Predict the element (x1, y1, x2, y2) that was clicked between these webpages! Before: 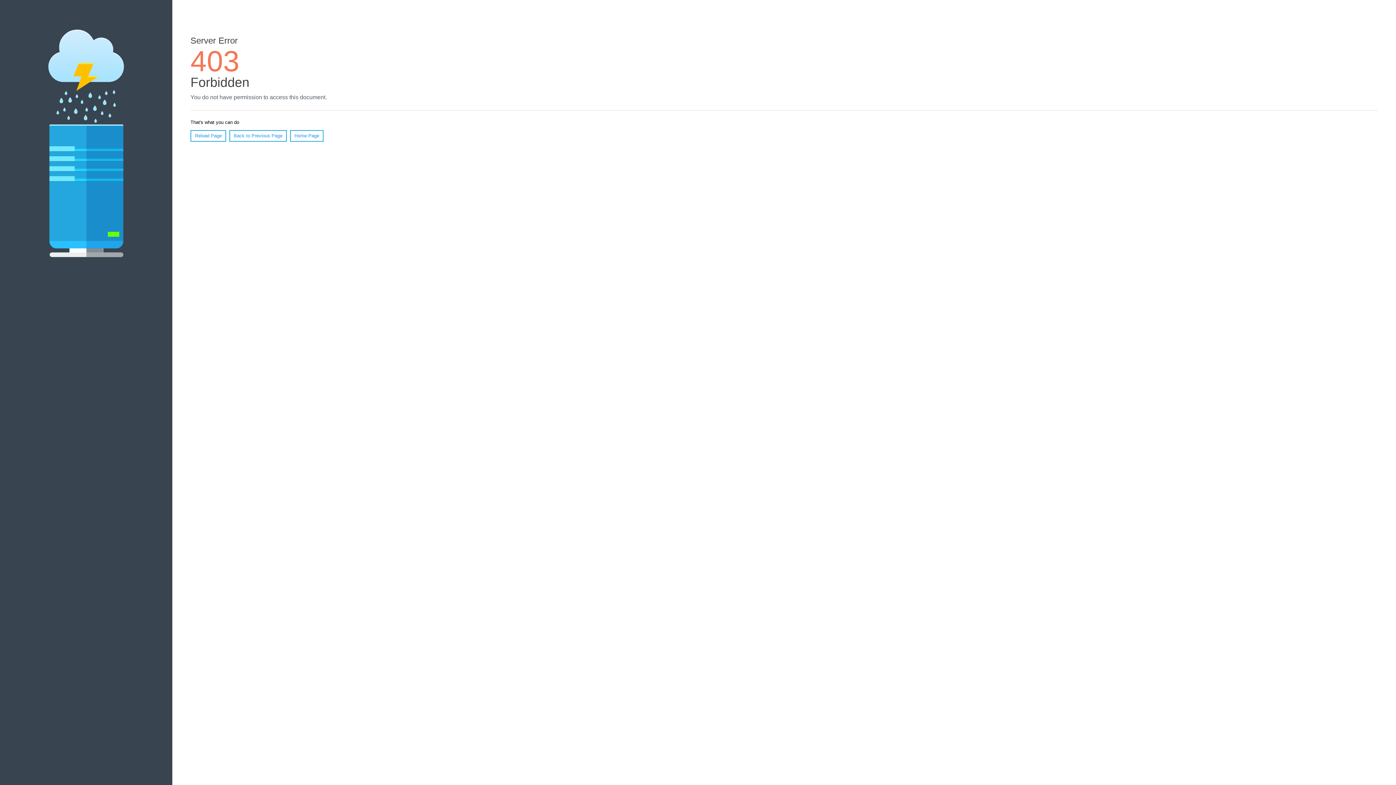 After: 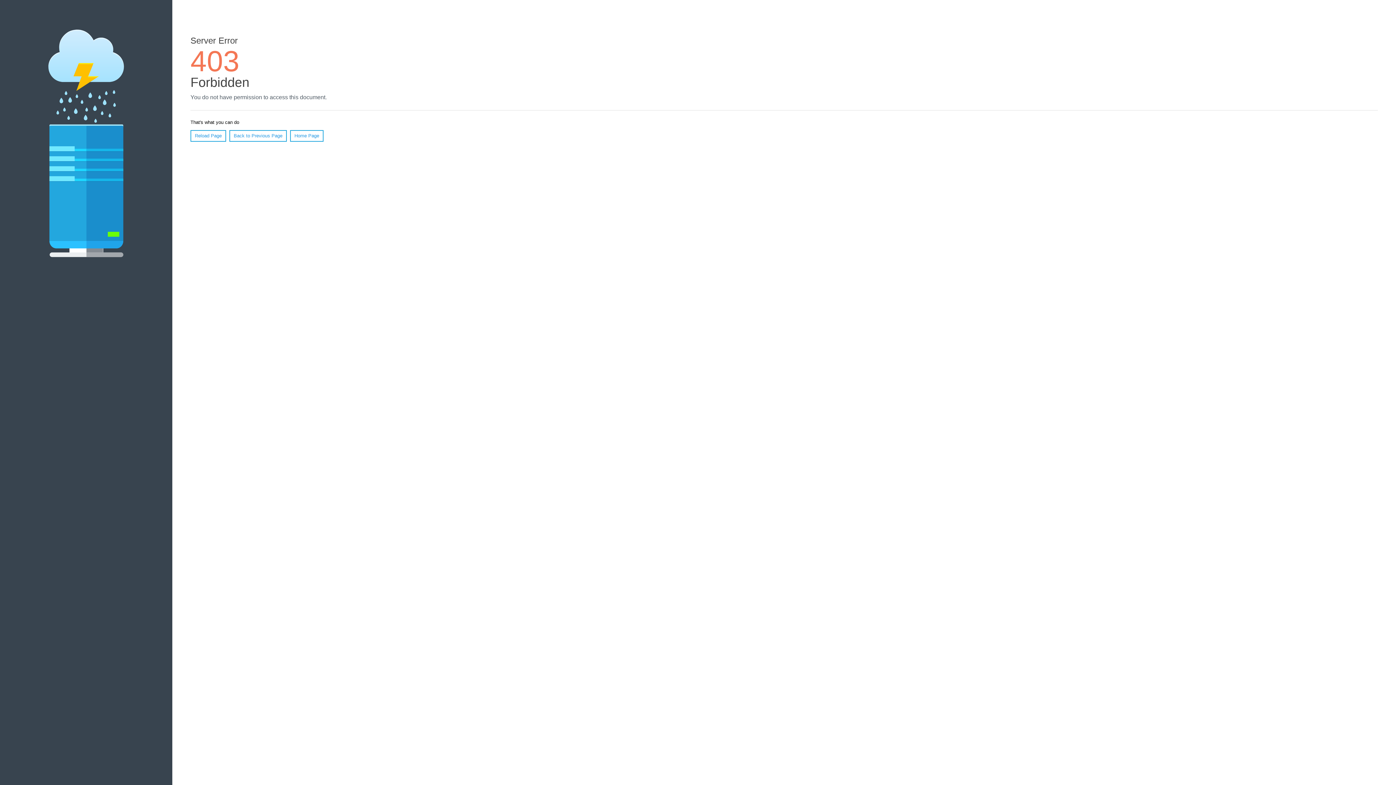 Action: label: Home Page bbox: (290, 130, 323, 141)